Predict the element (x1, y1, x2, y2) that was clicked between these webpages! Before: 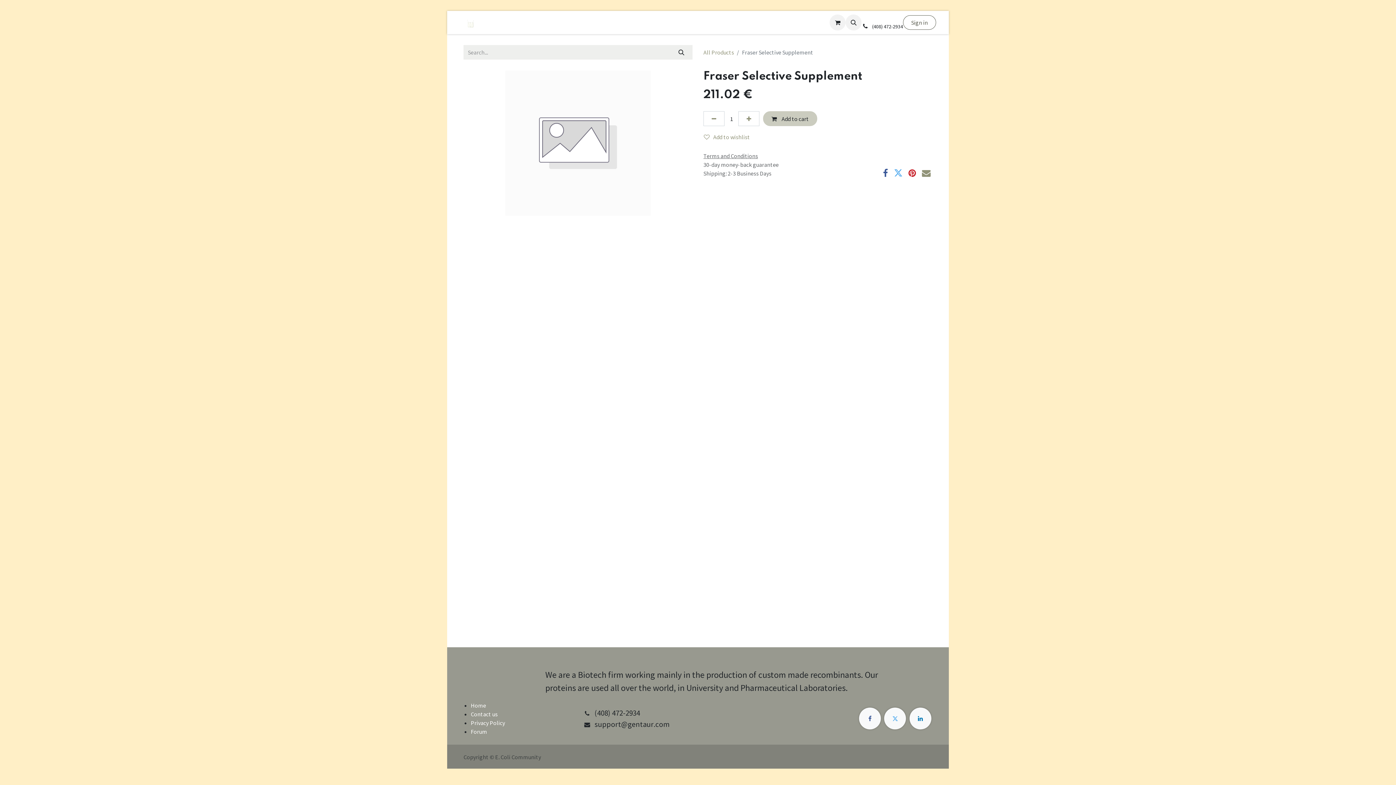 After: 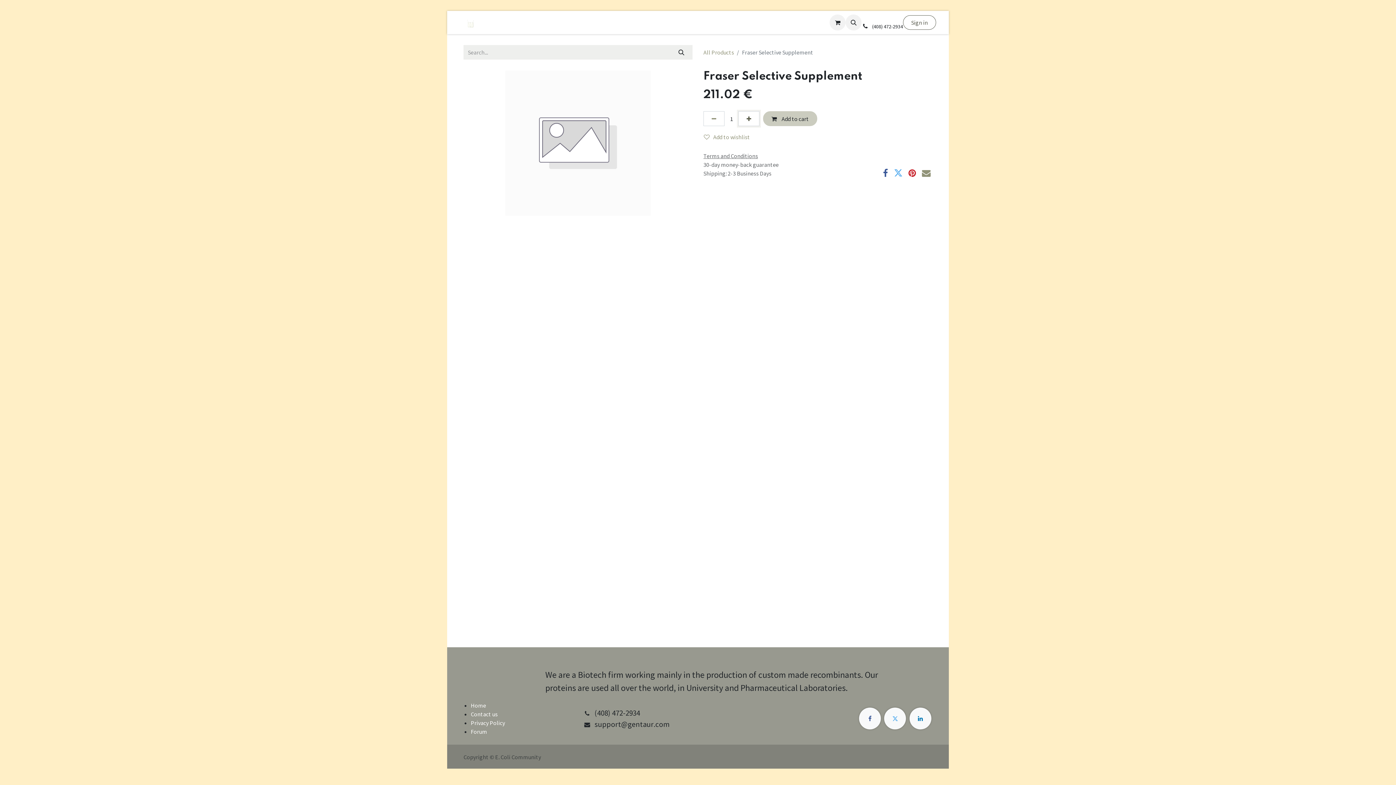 Action: label: Add one bbox: (738, 111, 759, 126)